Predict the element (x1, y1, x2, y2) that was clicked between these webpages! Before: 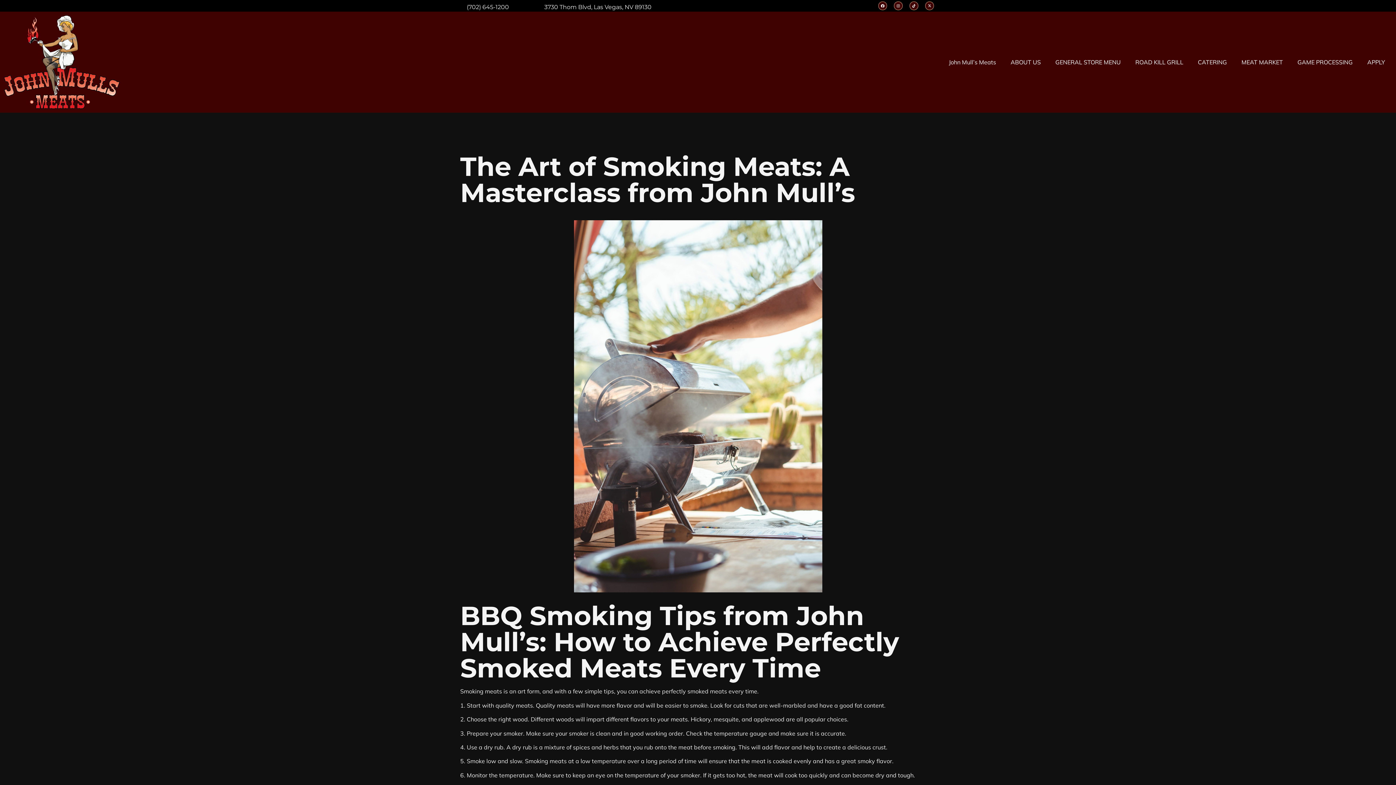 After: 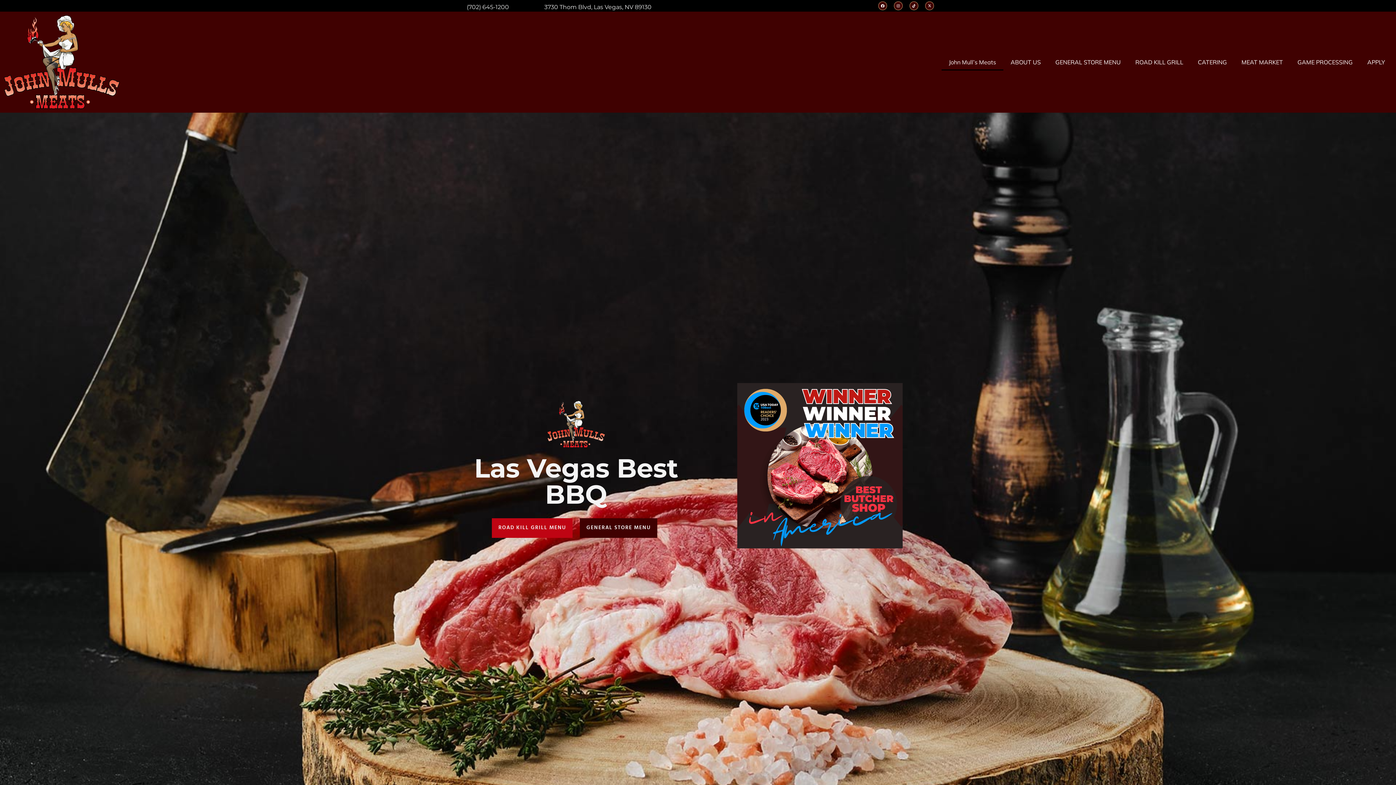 Action: bbox: (3, 15, 120, 108)